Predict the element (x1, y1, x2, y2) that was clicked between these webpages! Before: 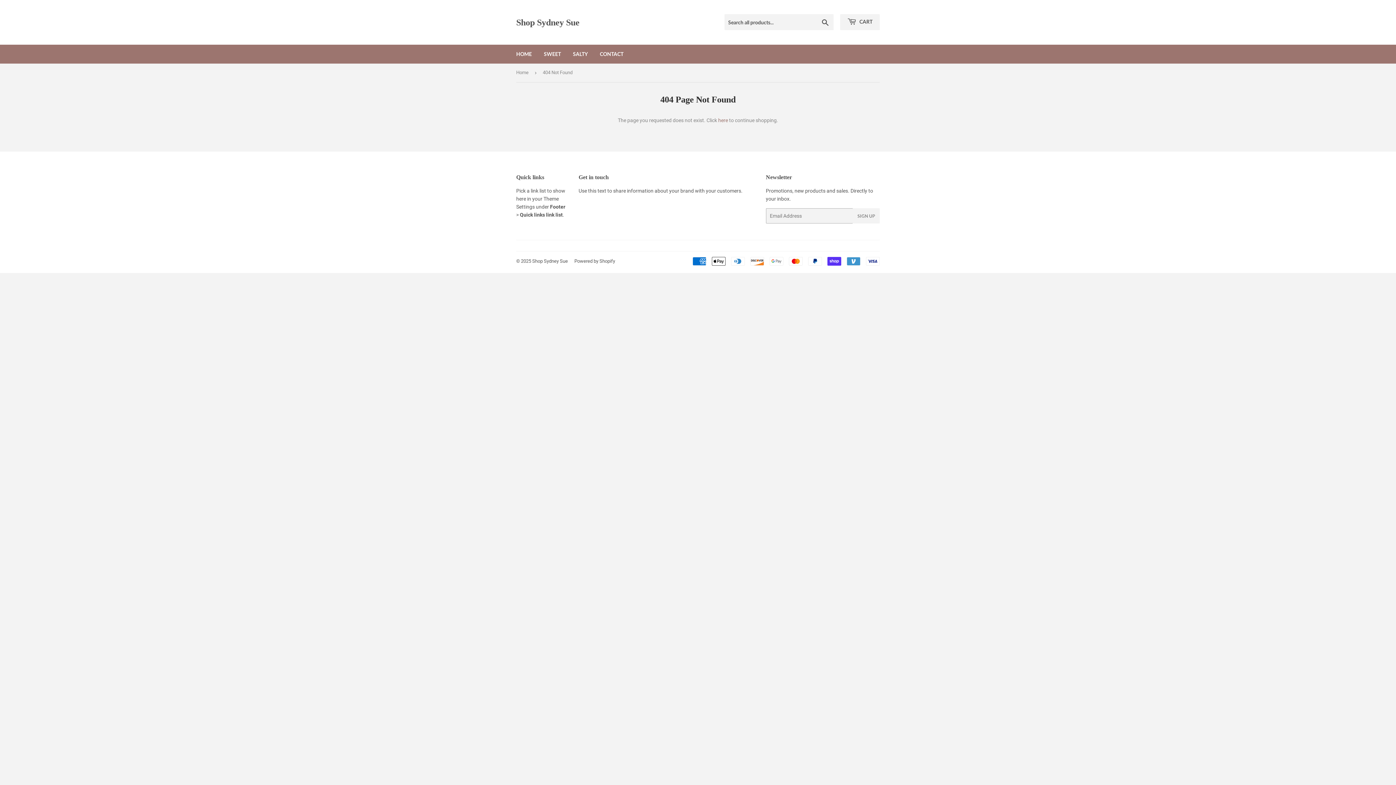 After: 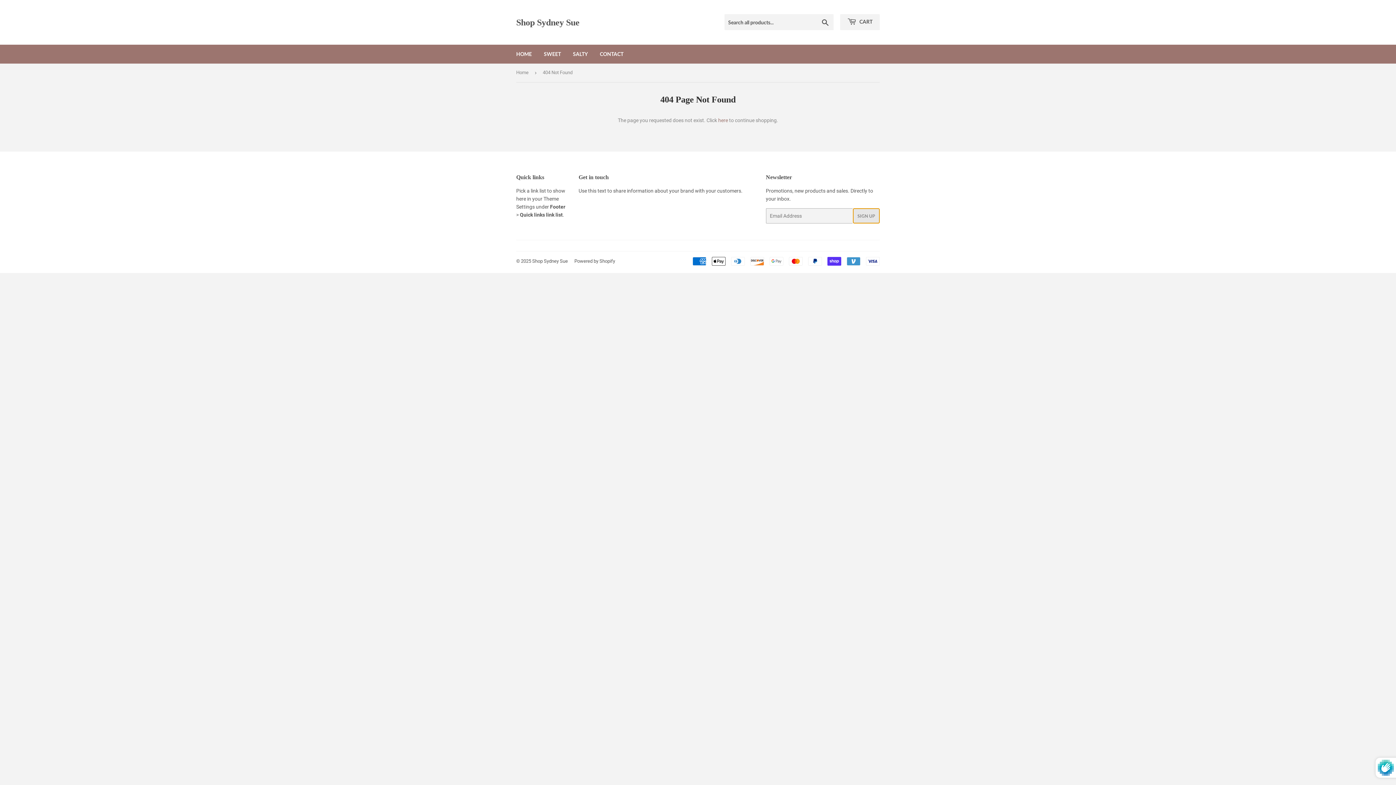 Action: label: SIGN UP bbox: (852, 208, 879, 223)